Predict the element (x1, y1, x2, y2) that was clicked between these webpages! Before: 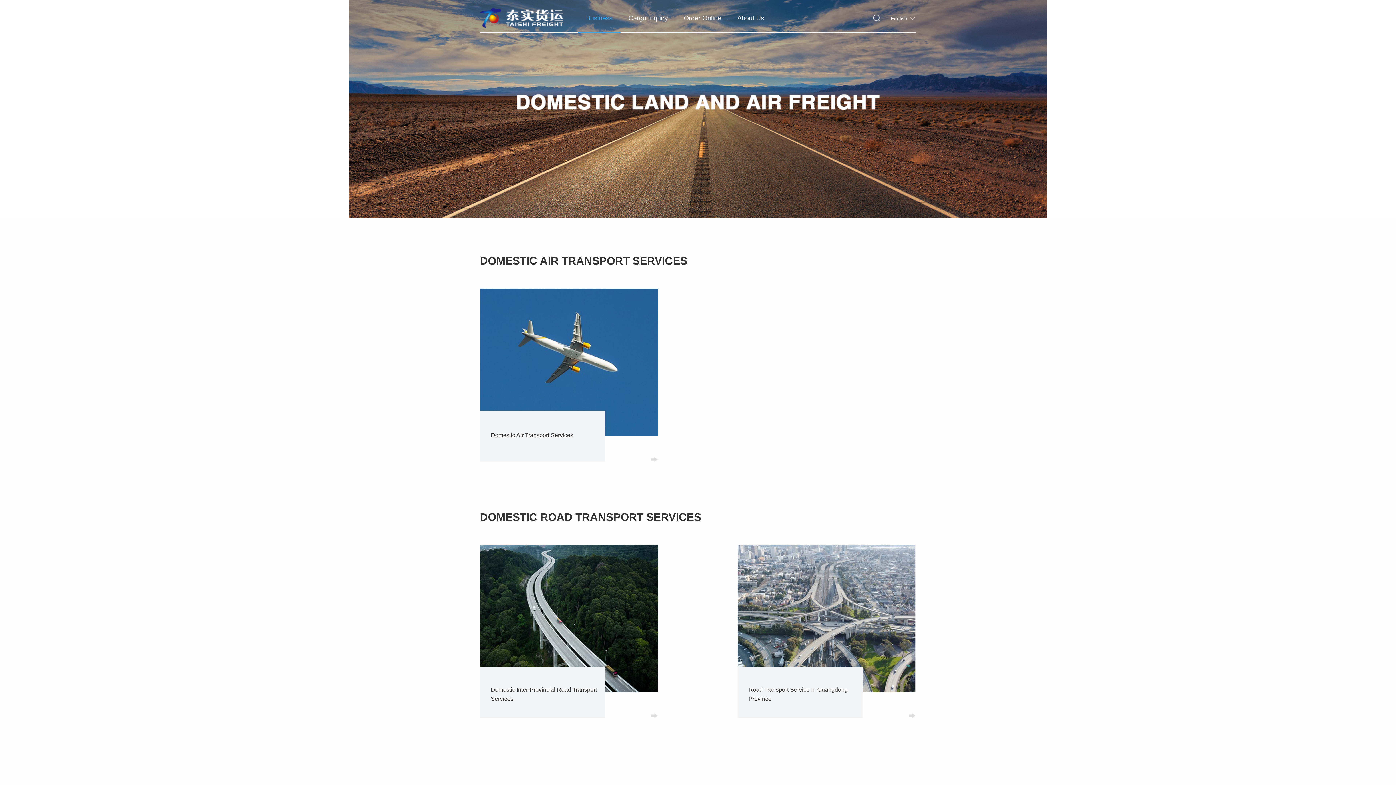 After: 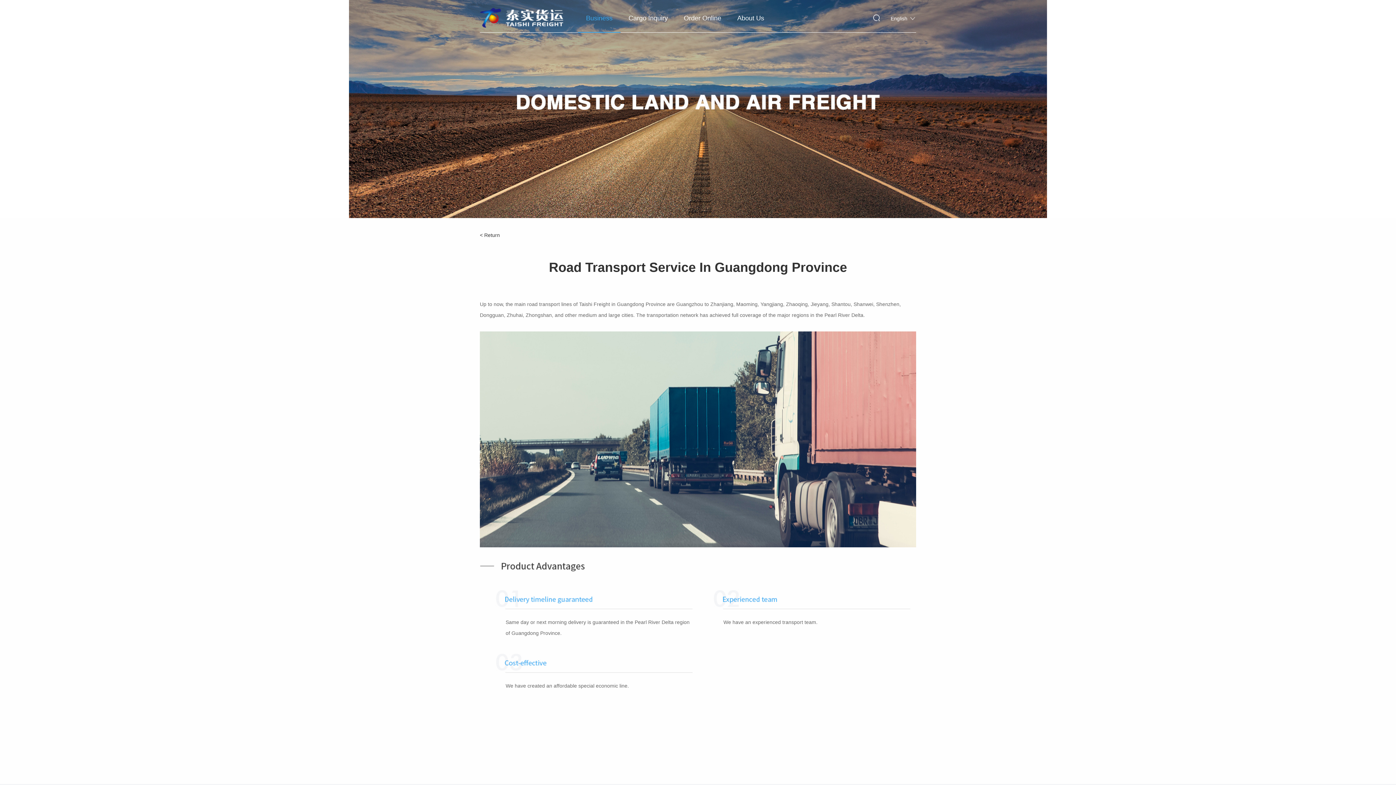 Action: bbox: (909, 713, 915, 718)